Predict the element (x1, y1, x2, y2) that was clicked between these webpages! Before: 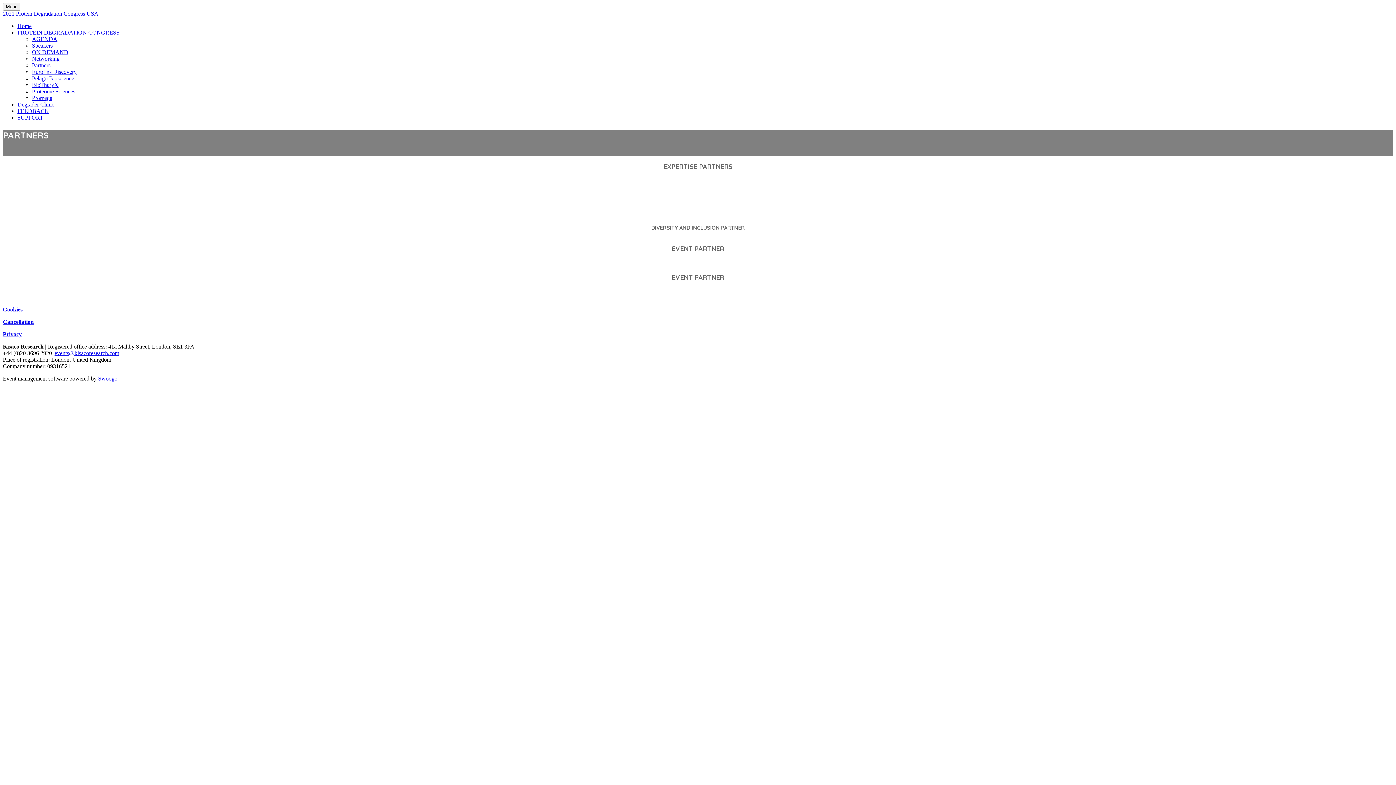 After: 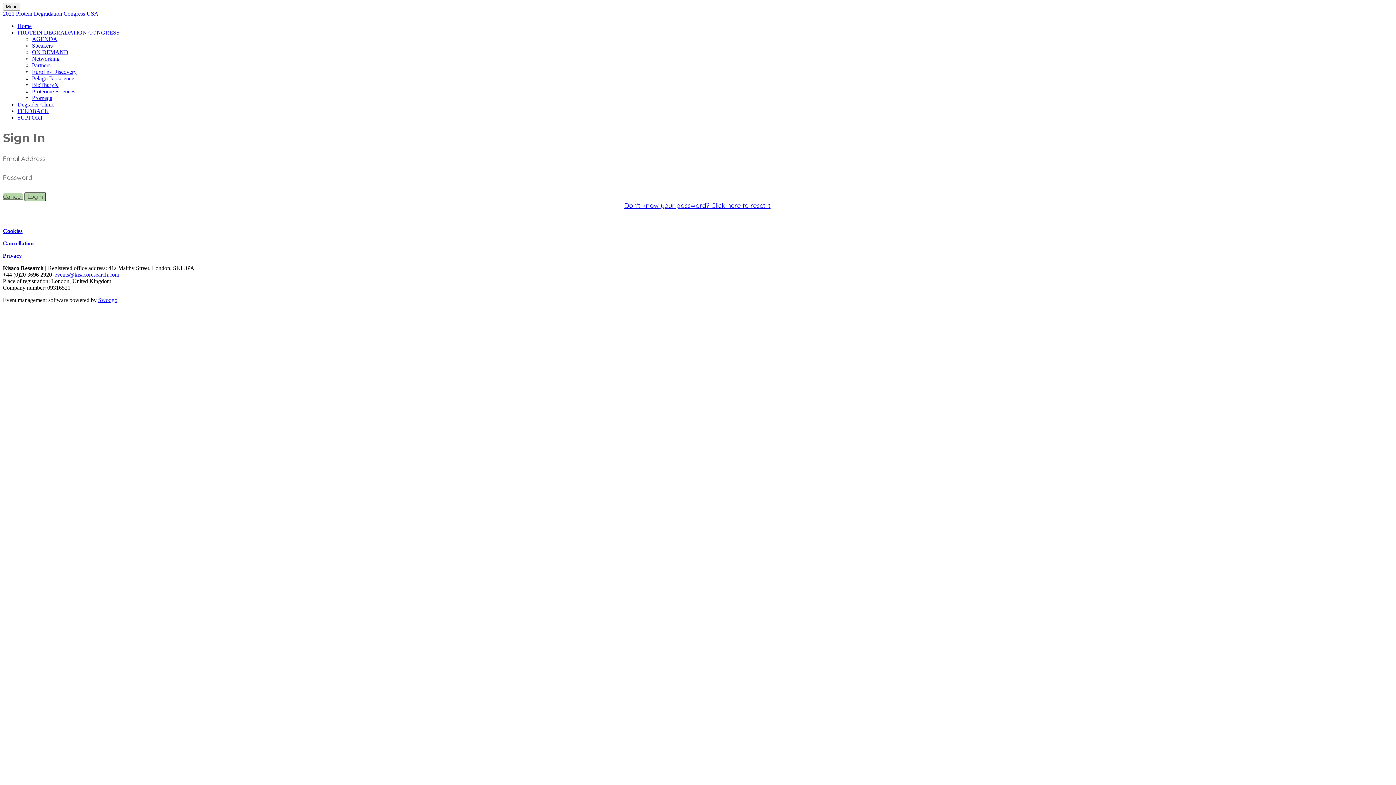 Action: label: Speakers bbox: (32, 42, 52, 48)